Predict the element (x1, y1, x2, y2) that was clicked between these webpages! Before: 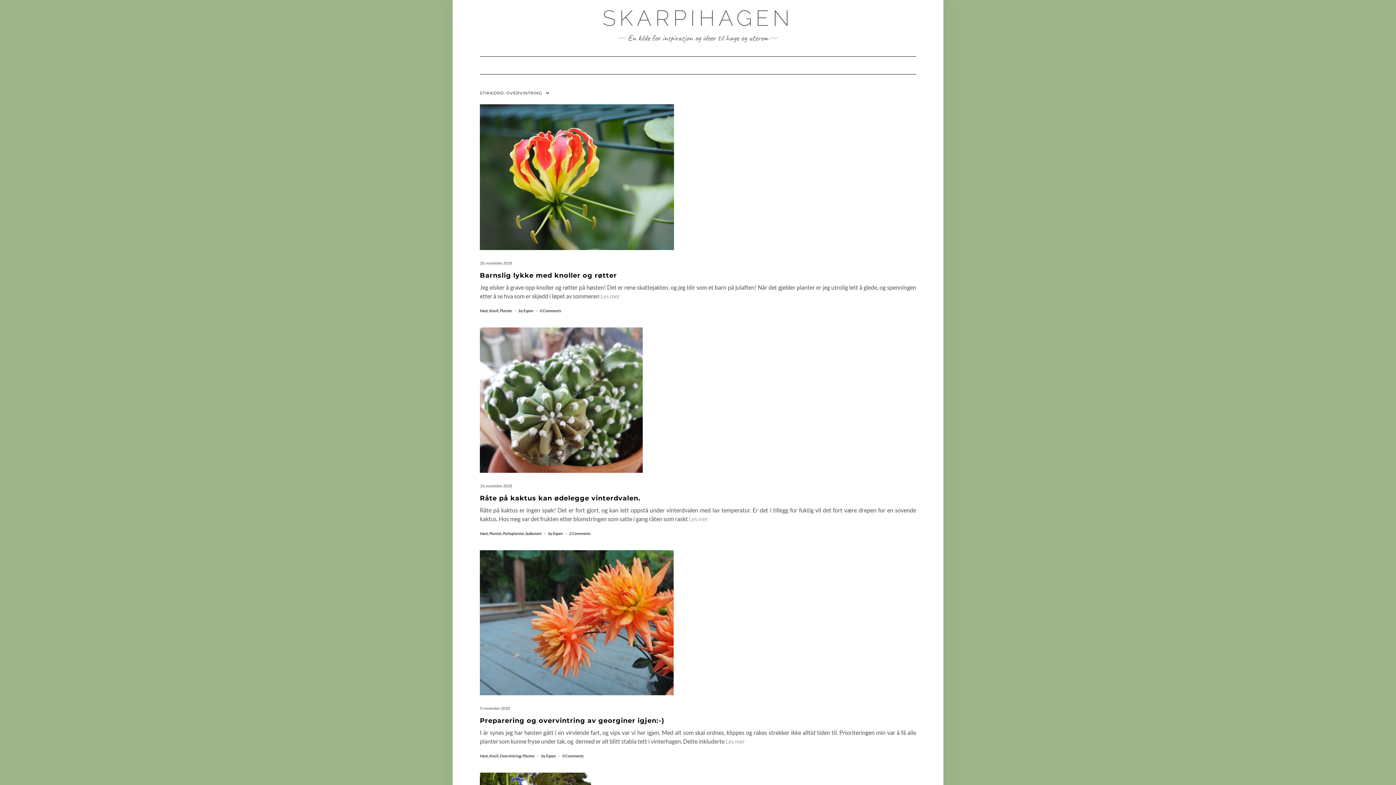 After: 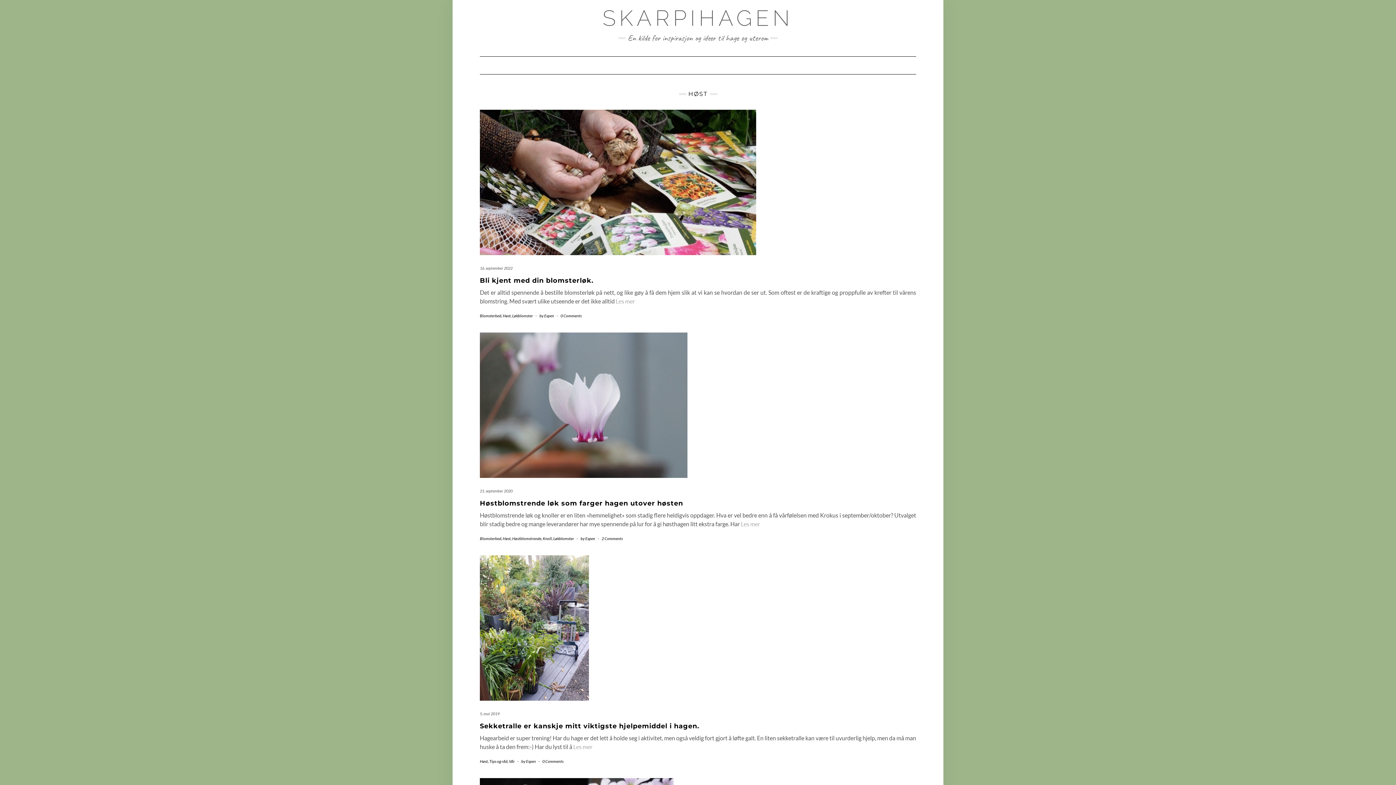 Action: label: Høst bbox: (480, 753, 488, 758)